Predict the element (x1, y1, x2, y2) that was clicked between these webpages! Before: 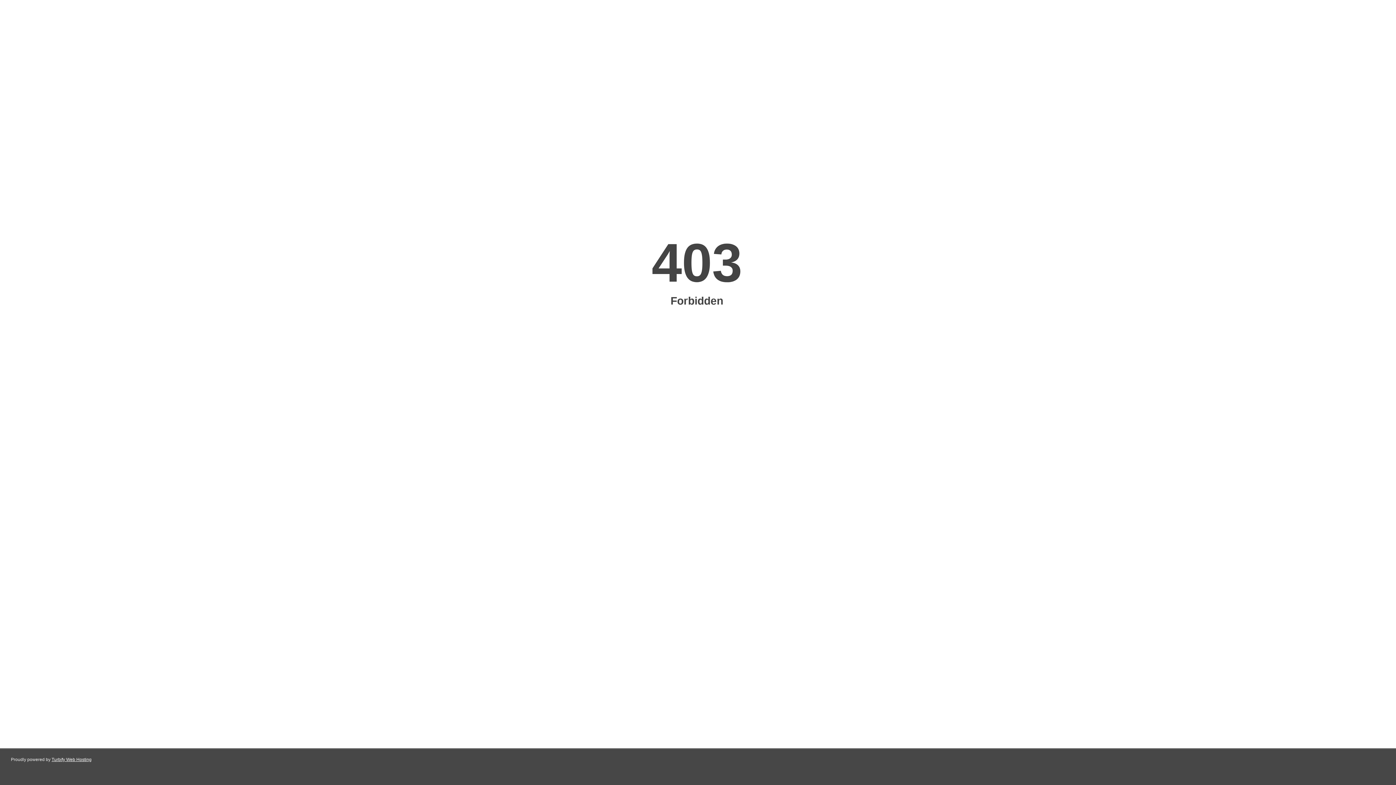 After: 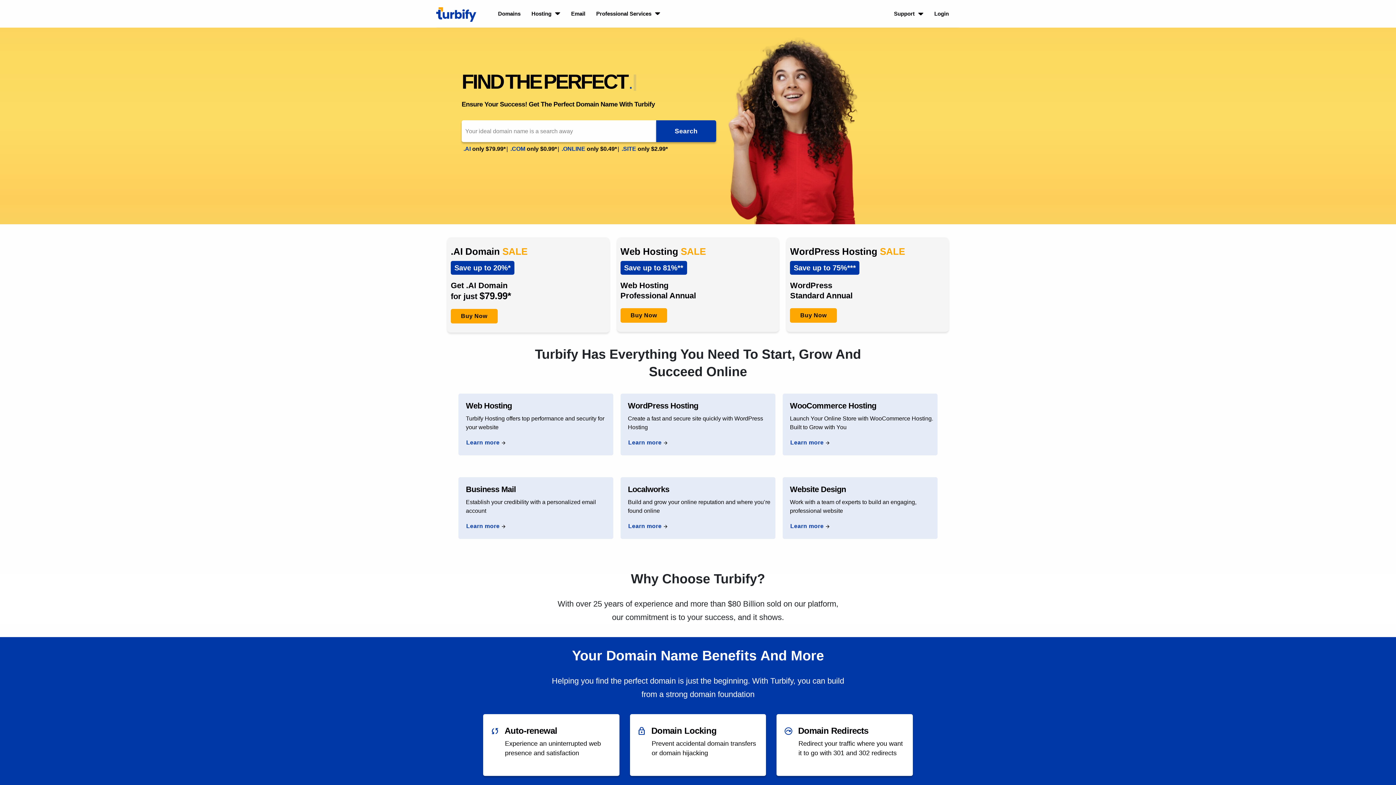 Action: label: Turbify Web Hosting bbox: (51, 757, 91, 762)